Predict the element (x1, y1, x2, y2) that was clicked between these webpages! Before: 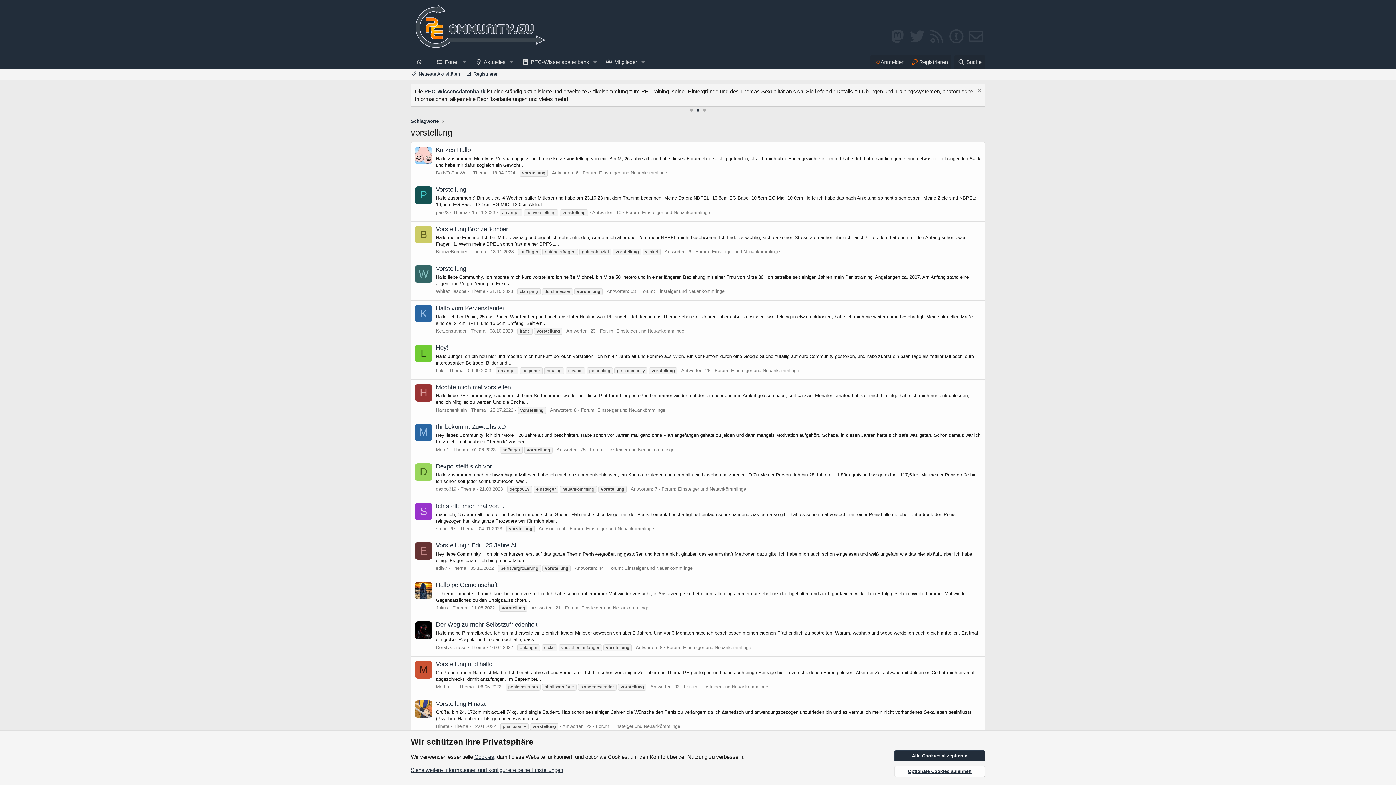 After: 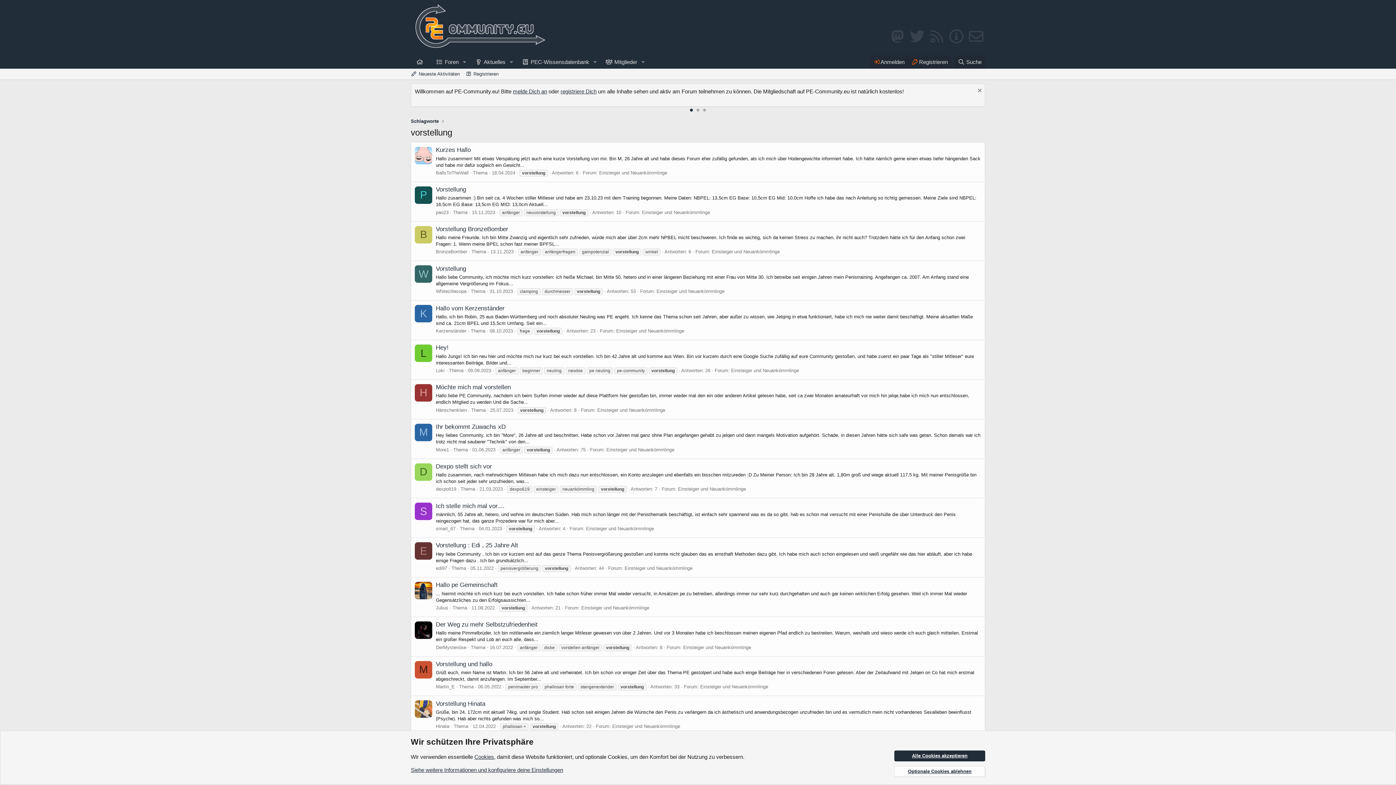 Action: bbox: (414, 305, 432, 322) label: K